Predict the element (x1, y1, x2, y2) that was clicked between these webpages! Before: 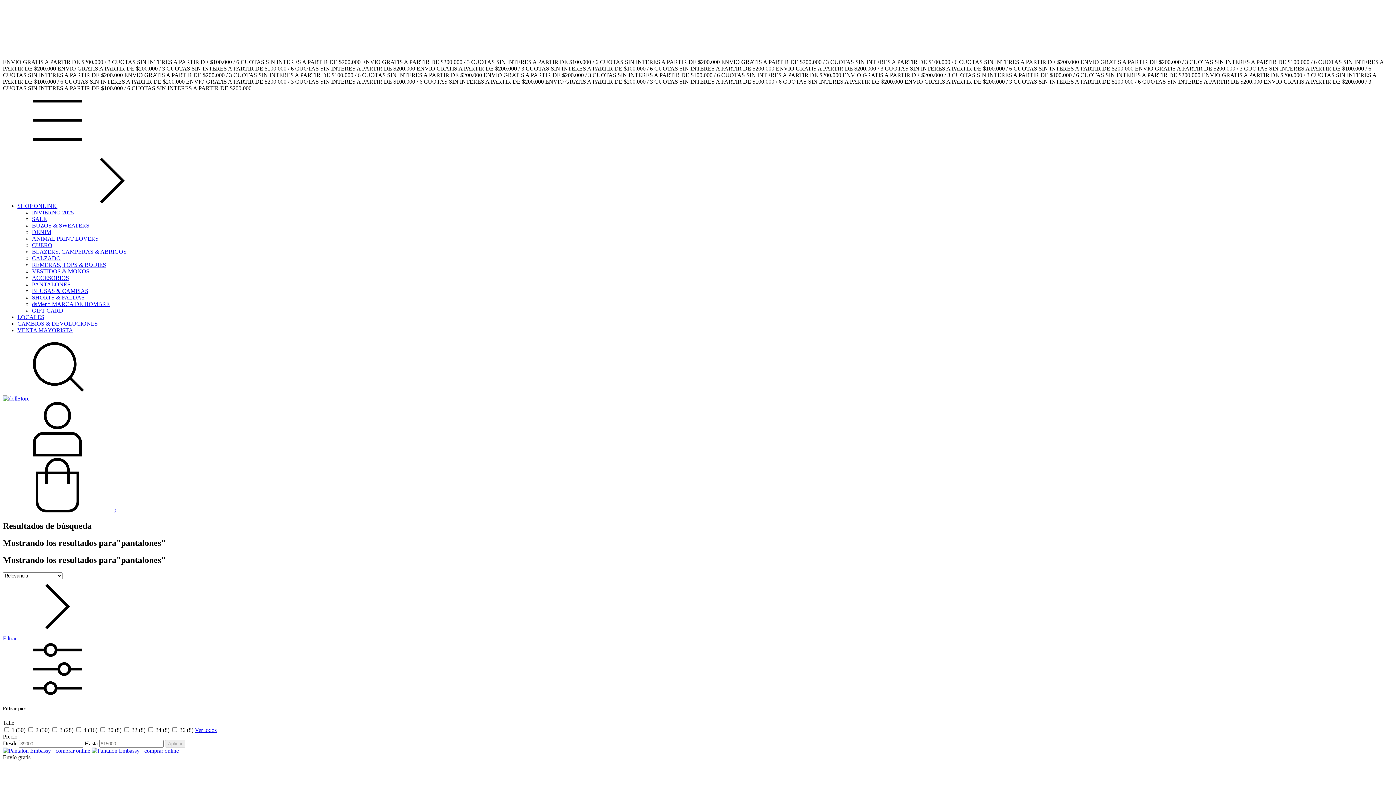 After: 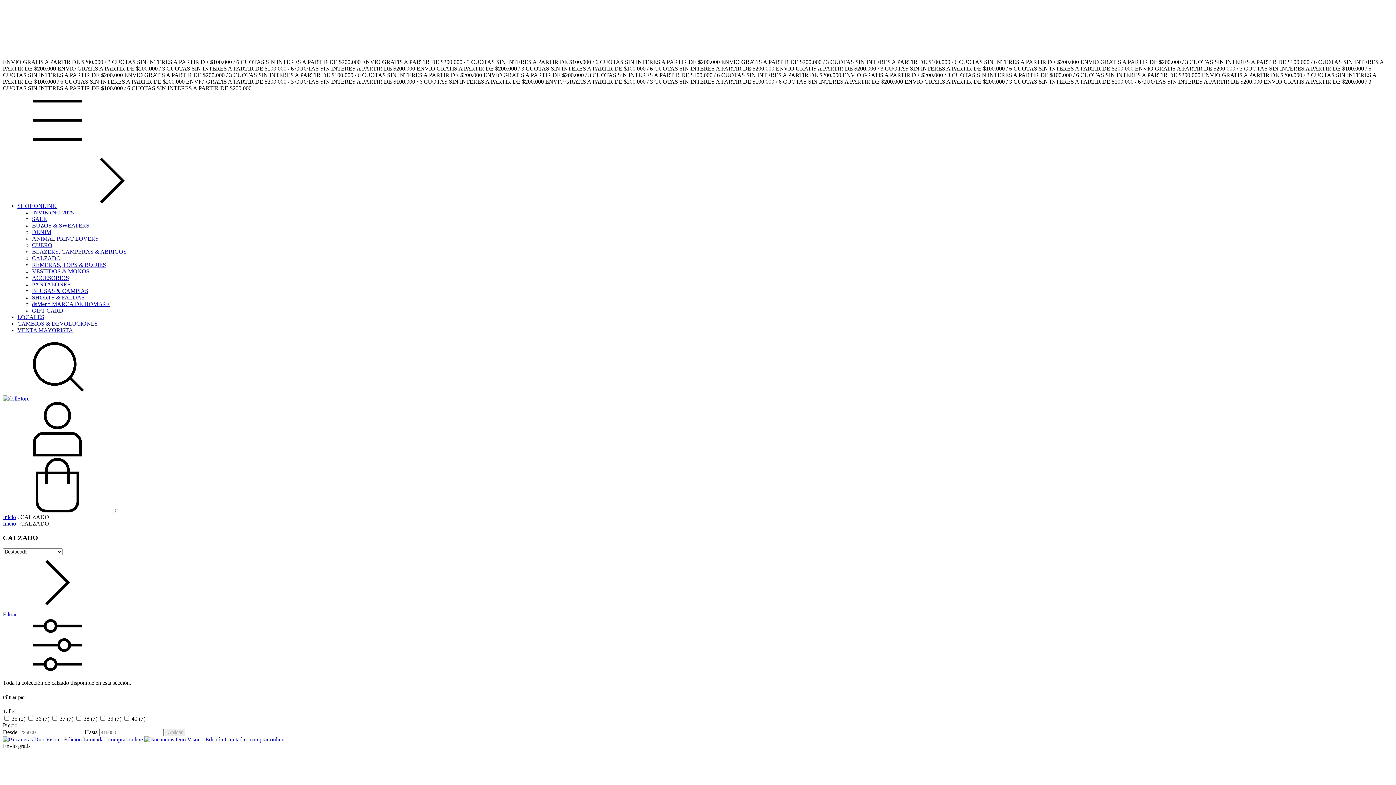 Action: bbox: (32, 255, 60, 261) label: CALZADO